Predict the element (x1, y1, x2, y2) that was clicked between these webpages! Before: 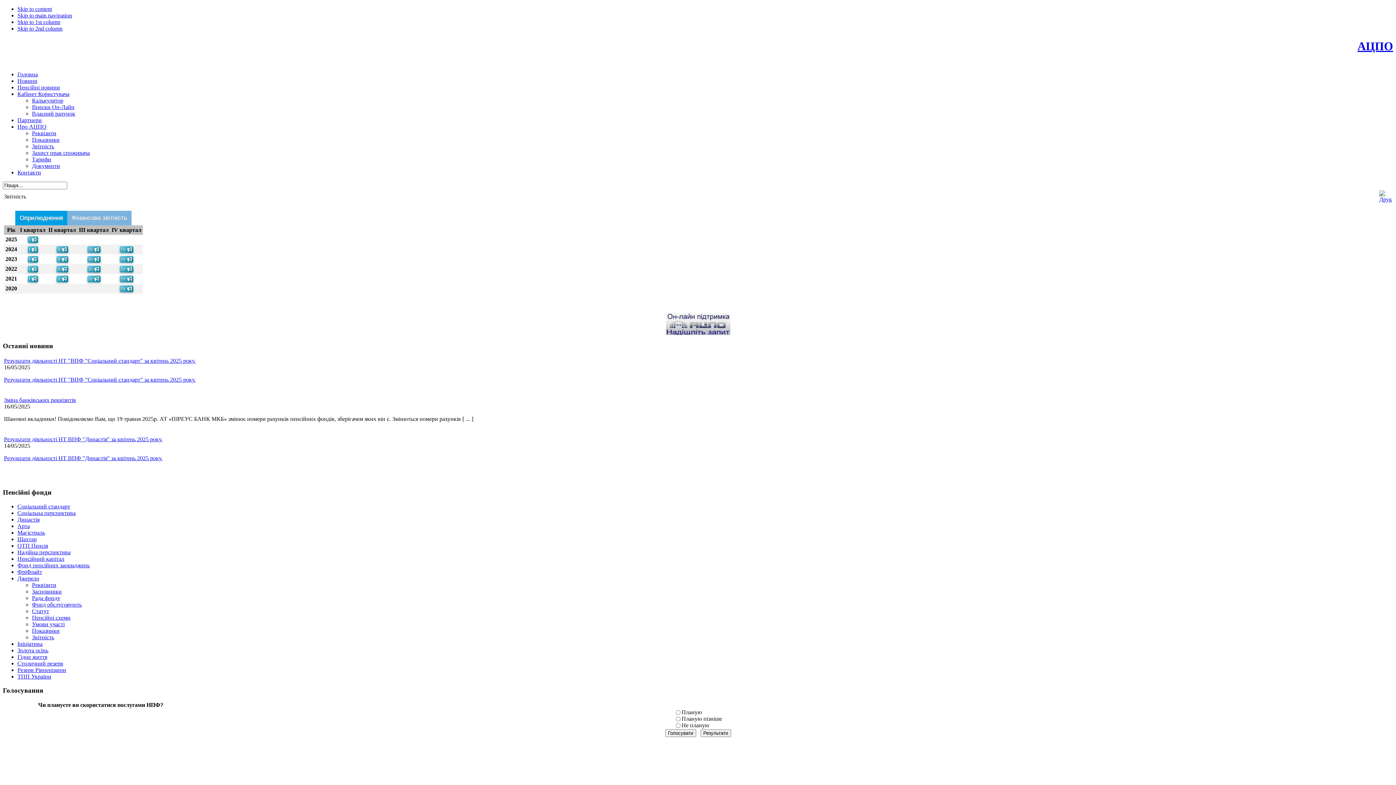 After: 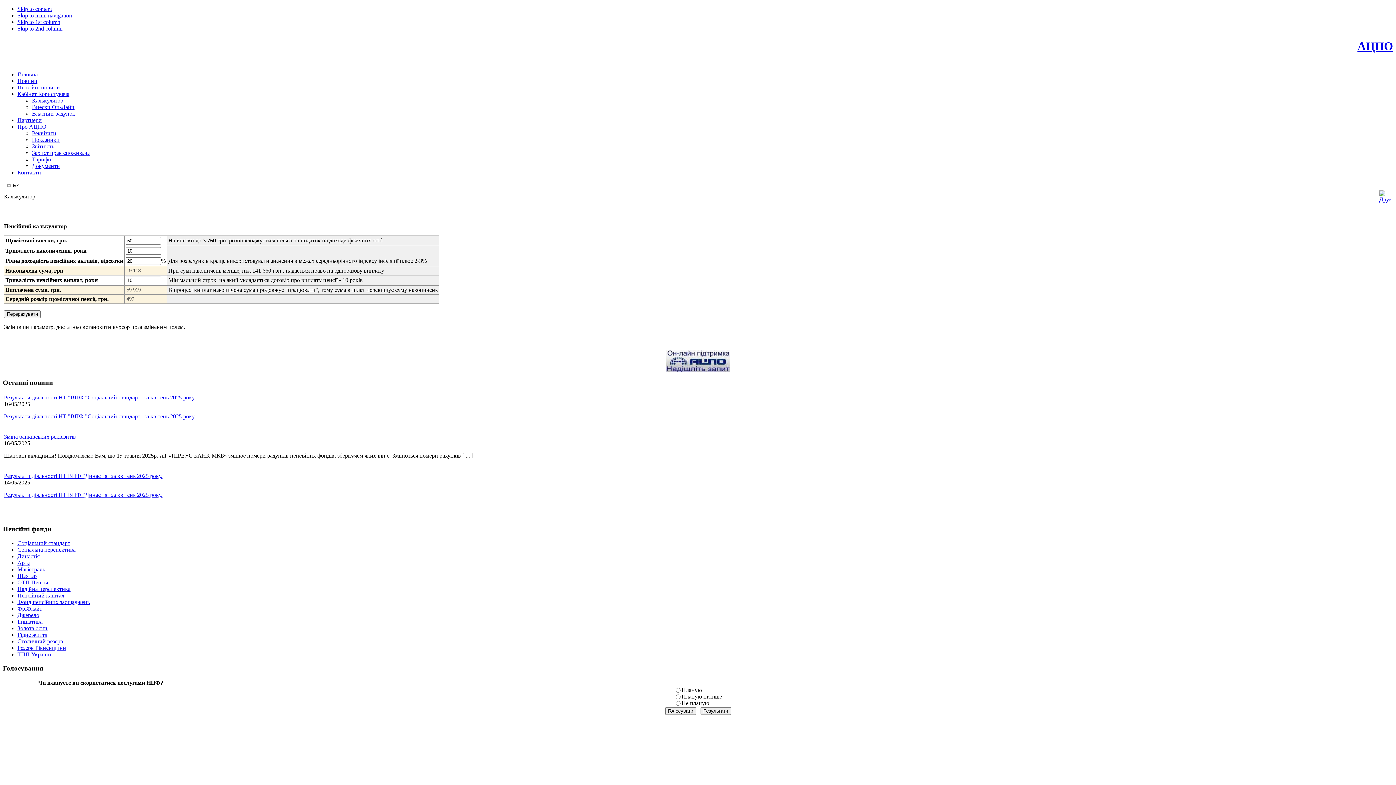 Action: bbox: (32, 97, 63, 103) label: Калькулятор